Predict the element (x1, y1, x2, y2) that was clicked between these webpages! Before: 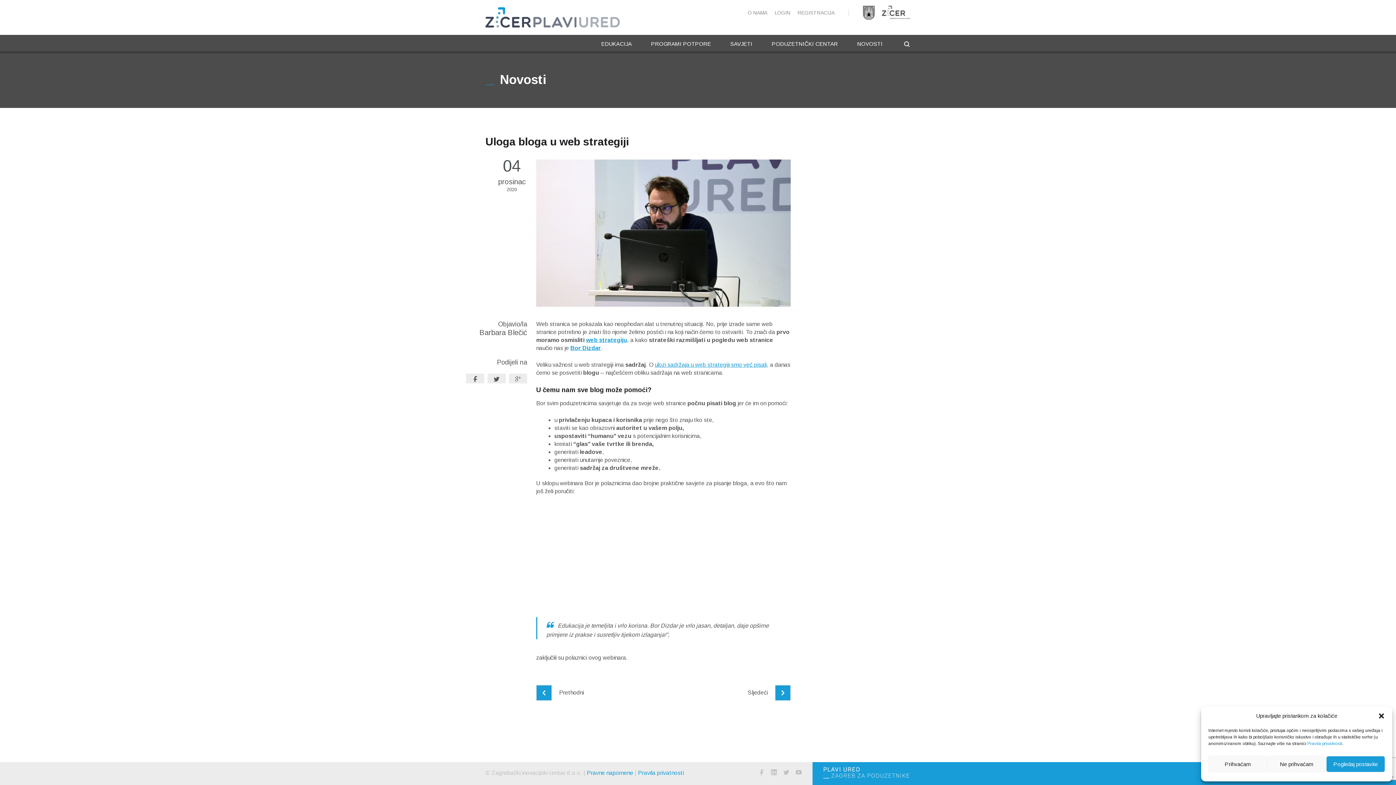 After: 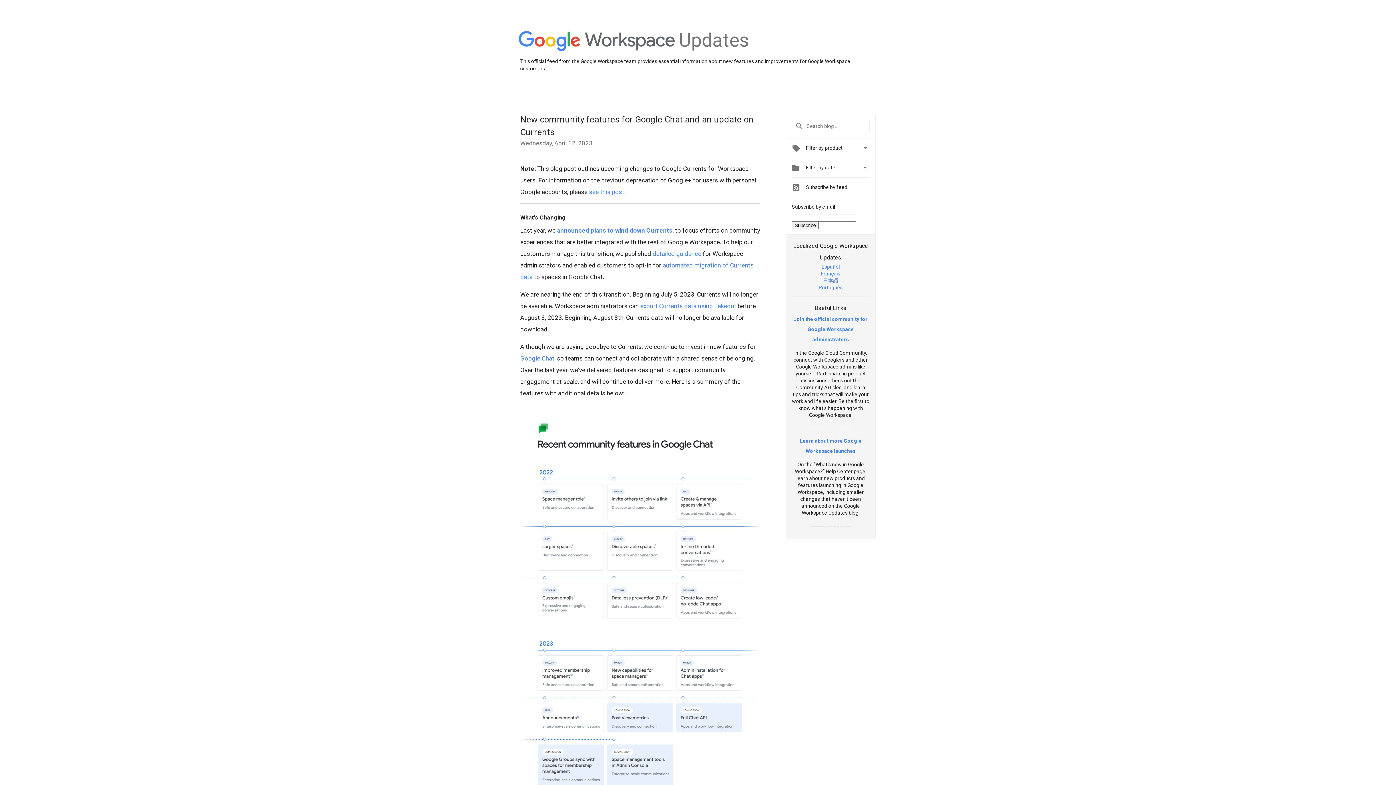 Action: bbox: (509, 373, 527, 383)